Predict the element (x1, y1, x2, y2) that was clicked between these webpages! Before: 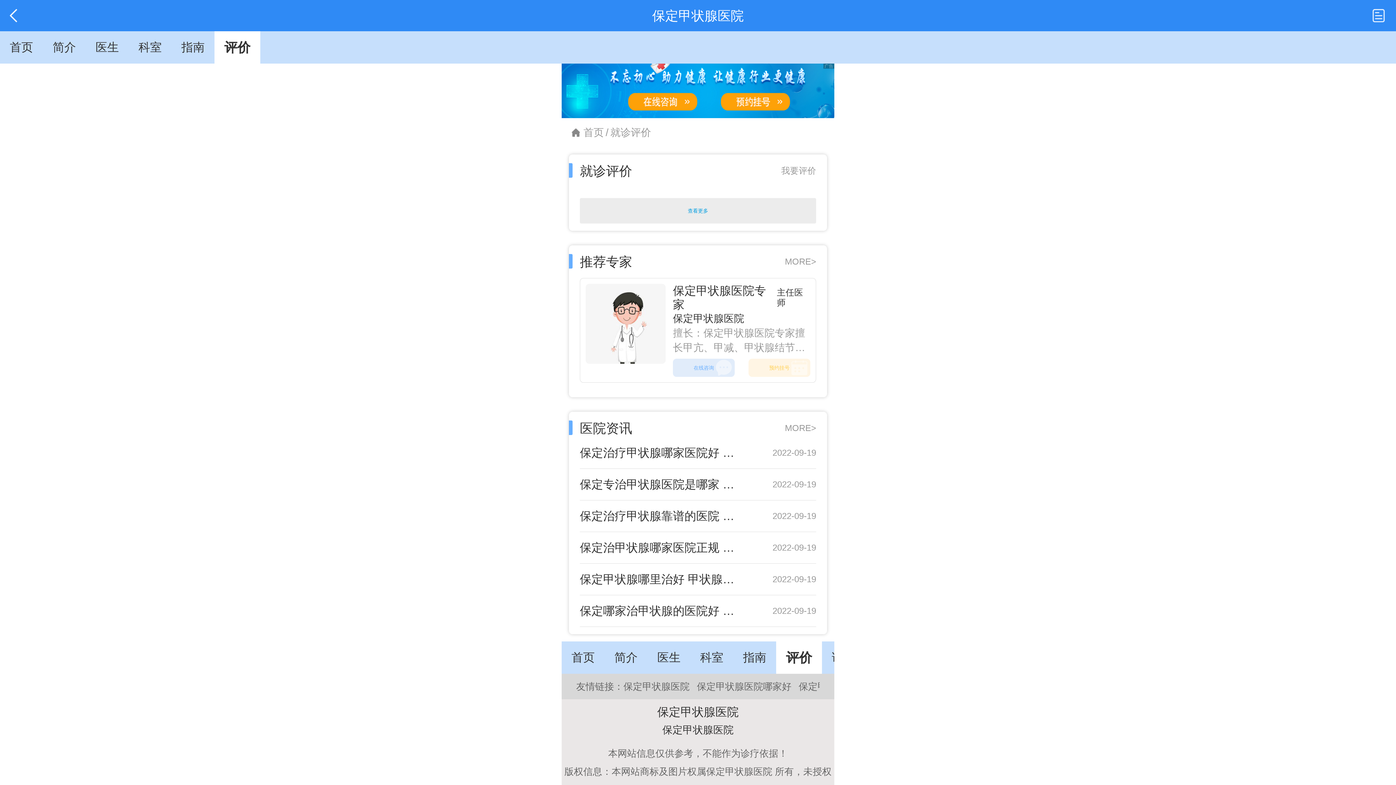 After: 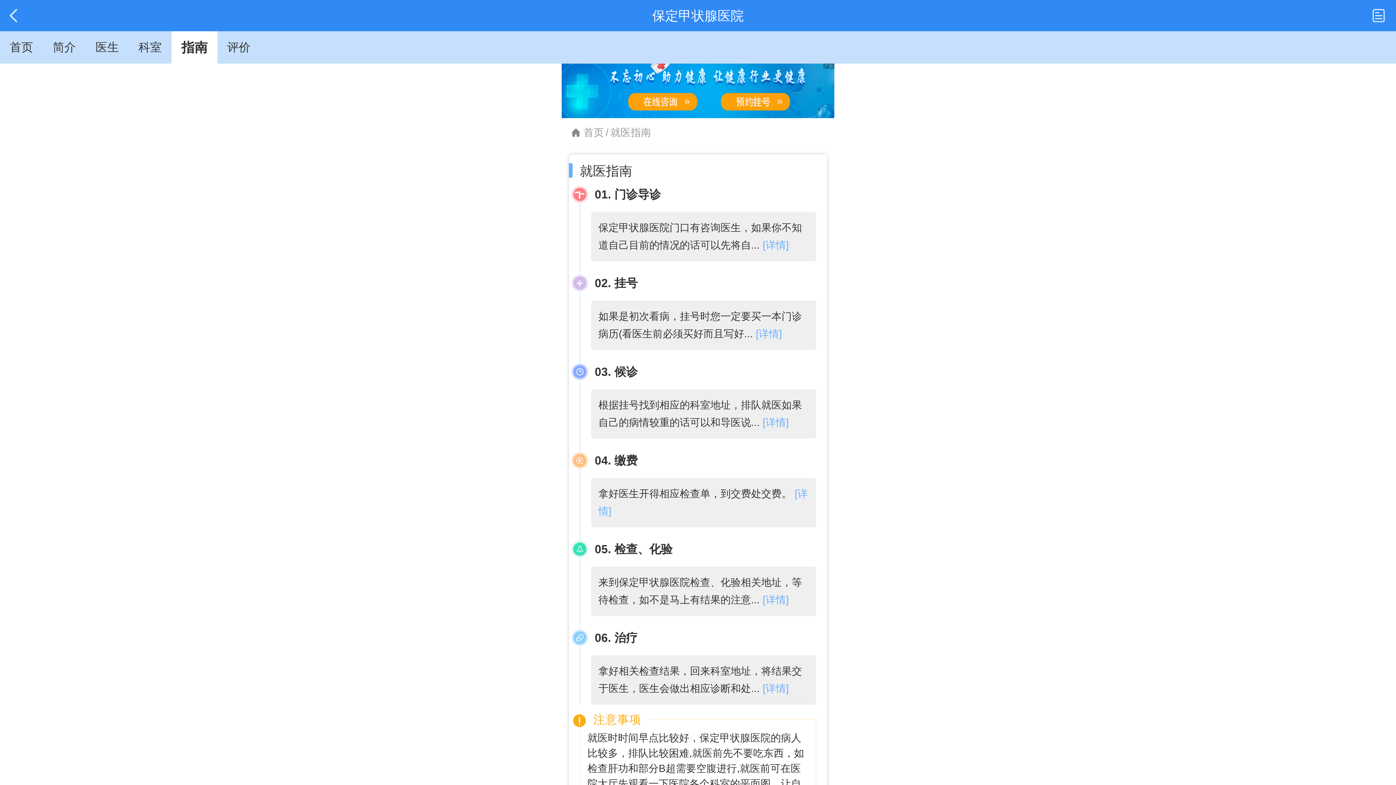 Action: label: 指南 bbox: (171, 31, 214, 63)